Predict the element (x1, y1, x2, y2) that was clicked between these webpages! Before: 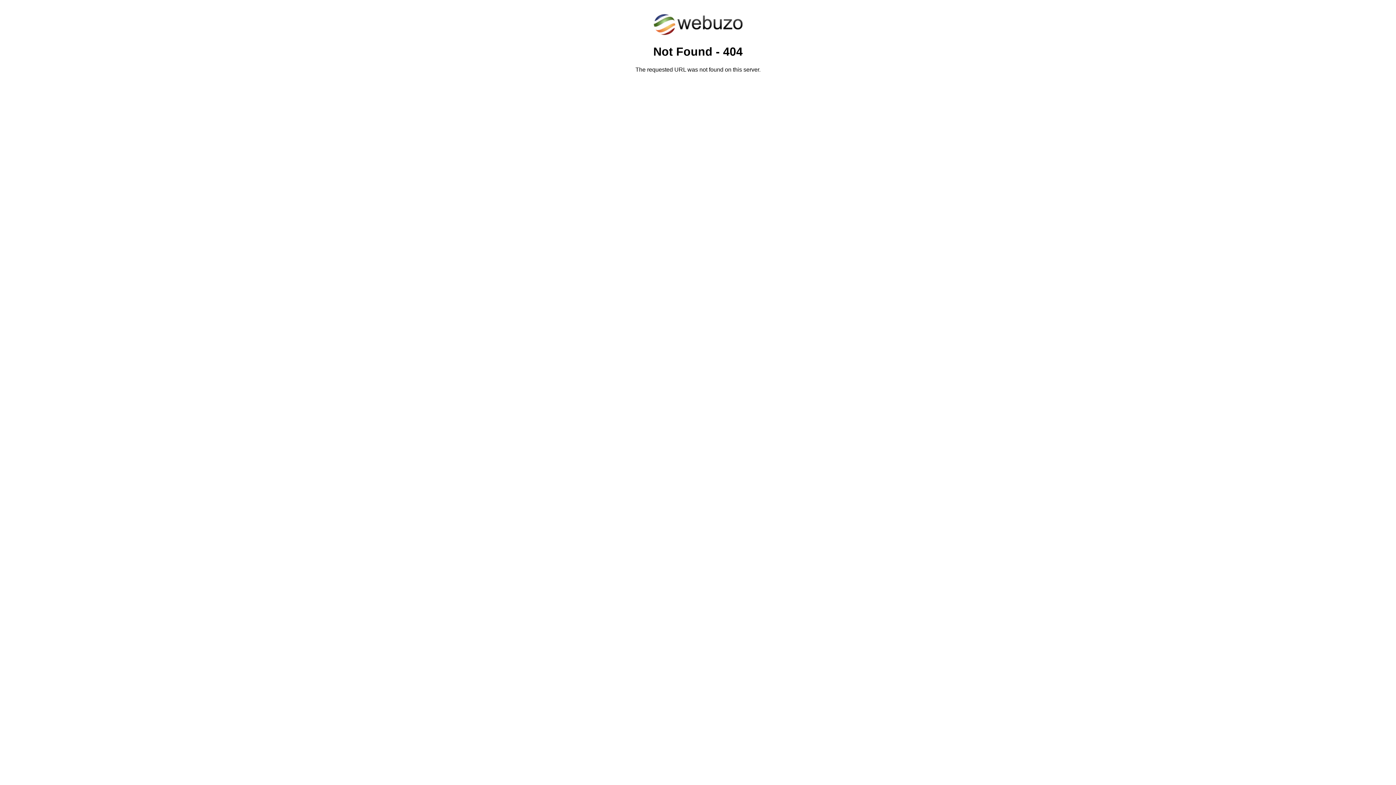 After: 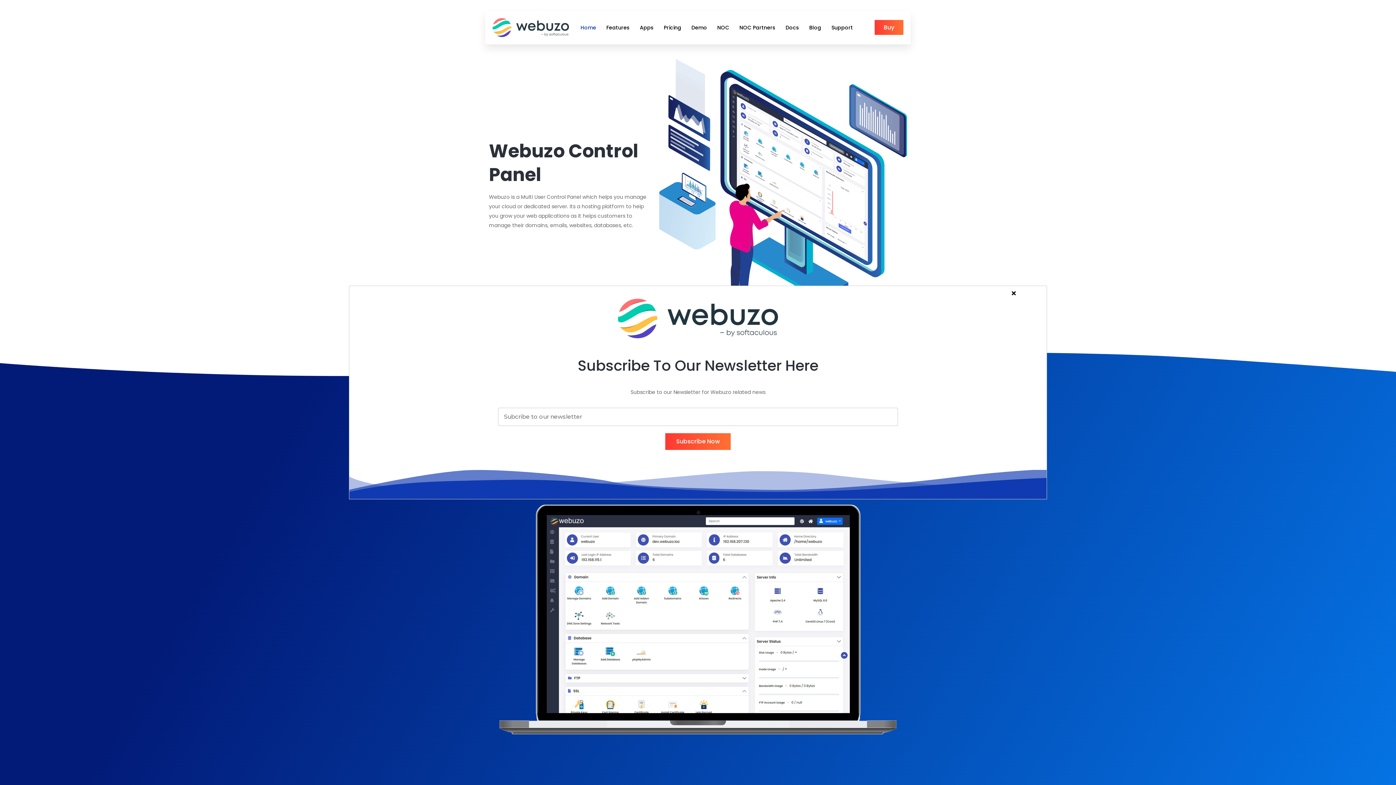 Action: bbox: (652, 30, 743, 37)